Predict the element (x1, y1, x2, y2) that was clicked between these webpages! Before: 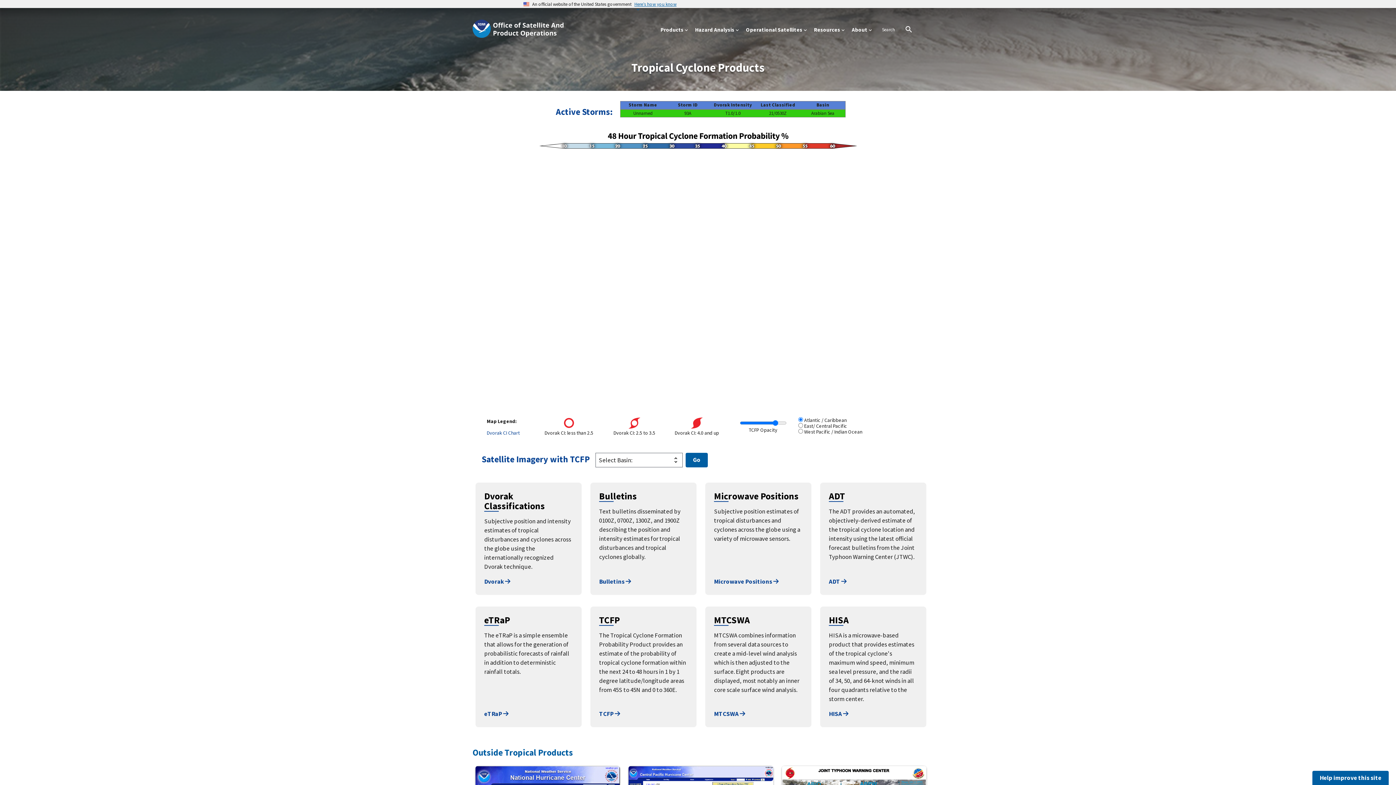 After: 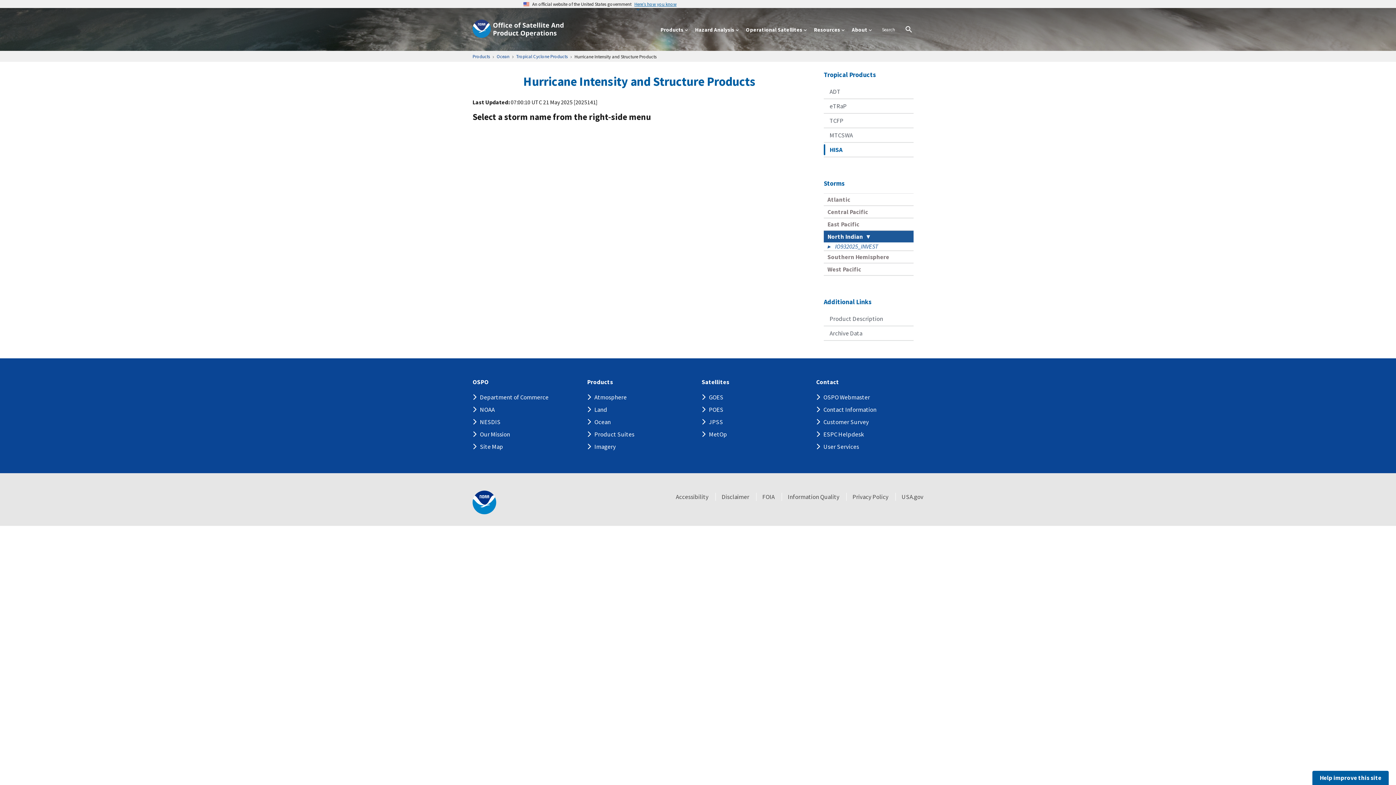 Action: label: HISA  bbox: (829, 710, 848, 718)